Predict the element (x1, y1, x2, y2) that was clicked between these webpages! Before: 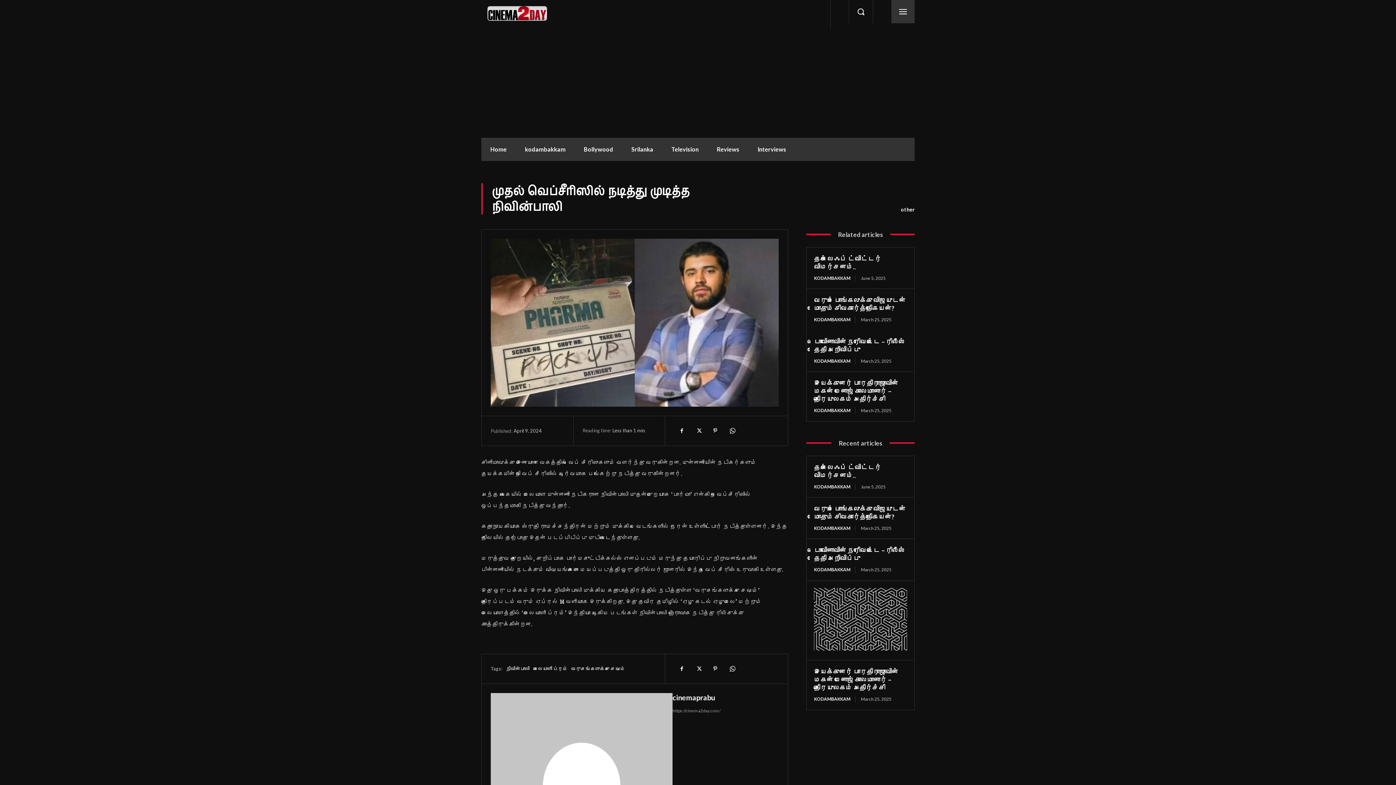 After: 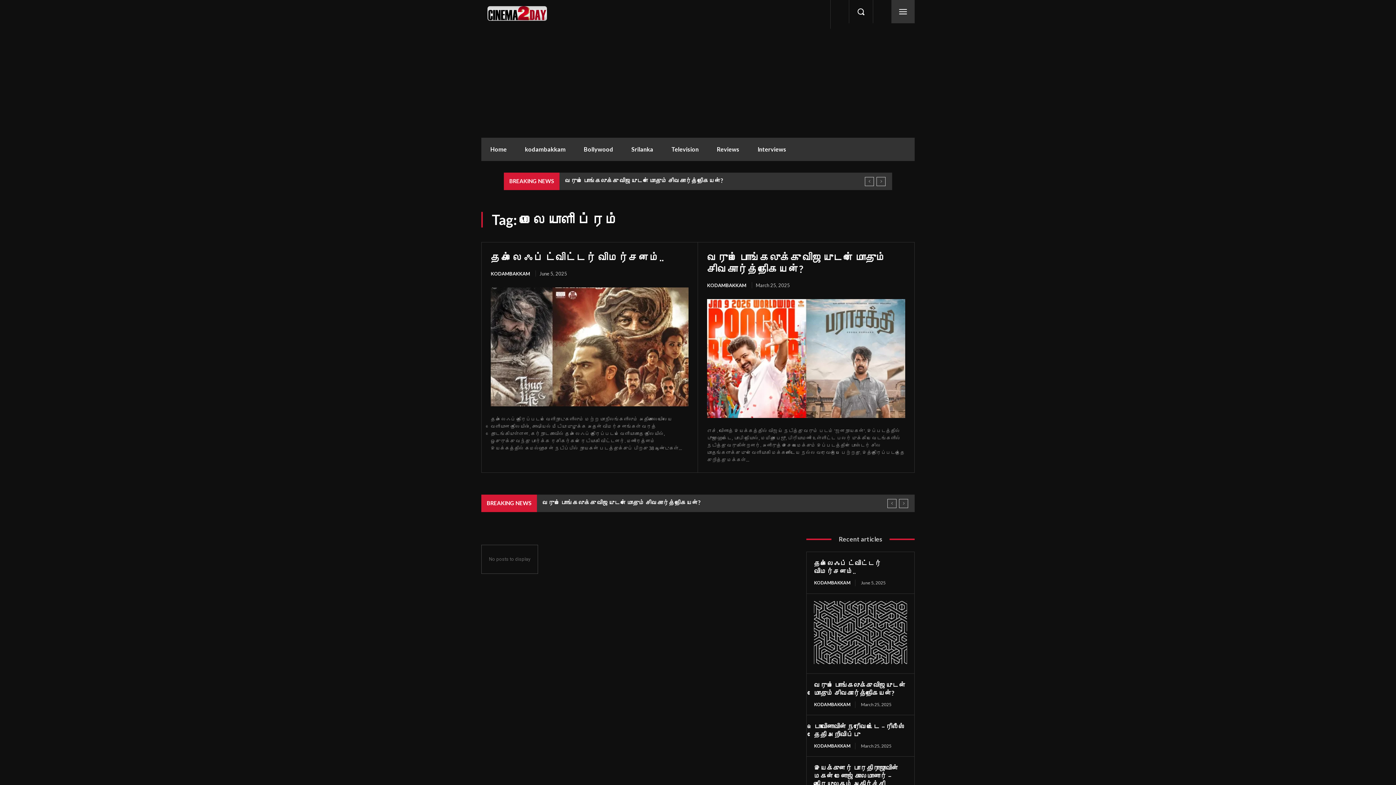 Action: label: மலையாளி ப்ரம் bbox: (533, 666, 567, 672)